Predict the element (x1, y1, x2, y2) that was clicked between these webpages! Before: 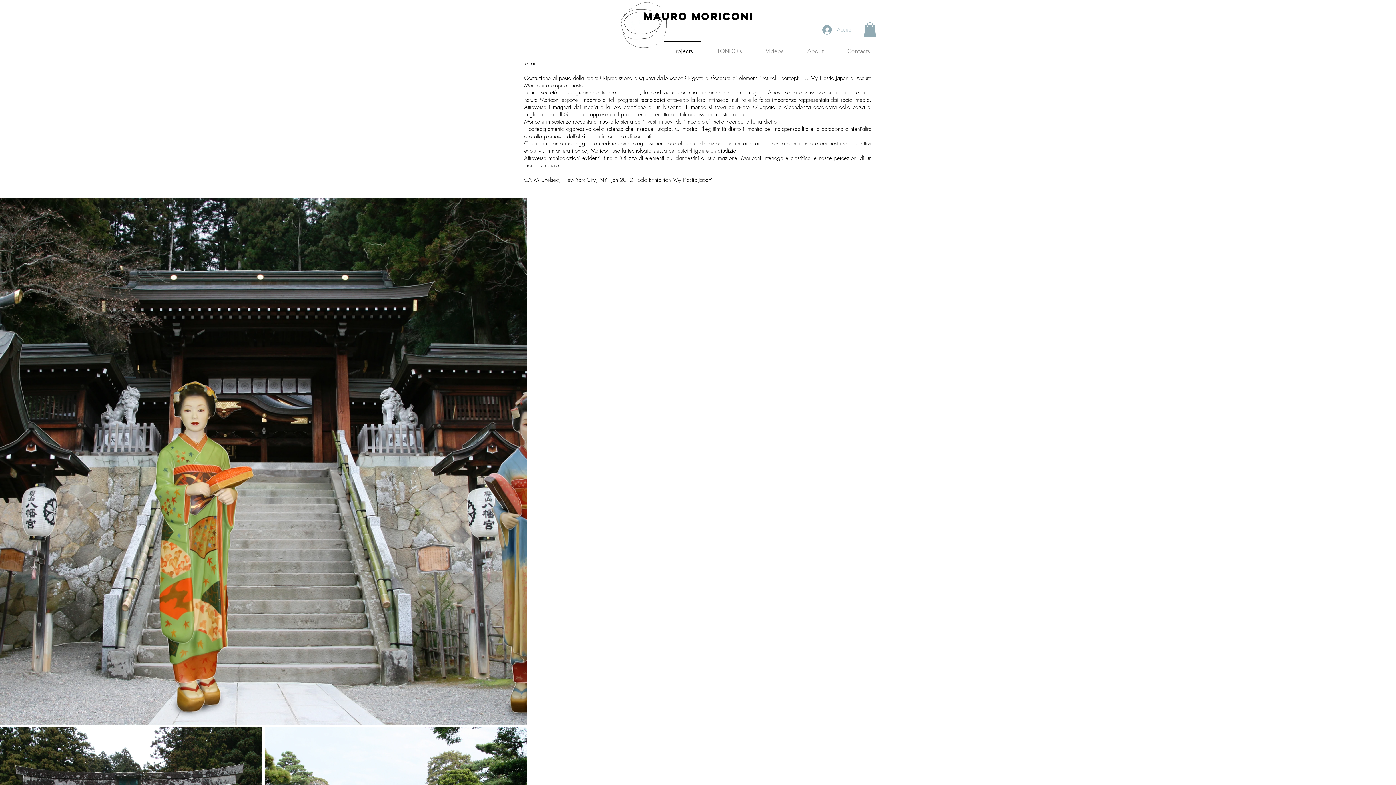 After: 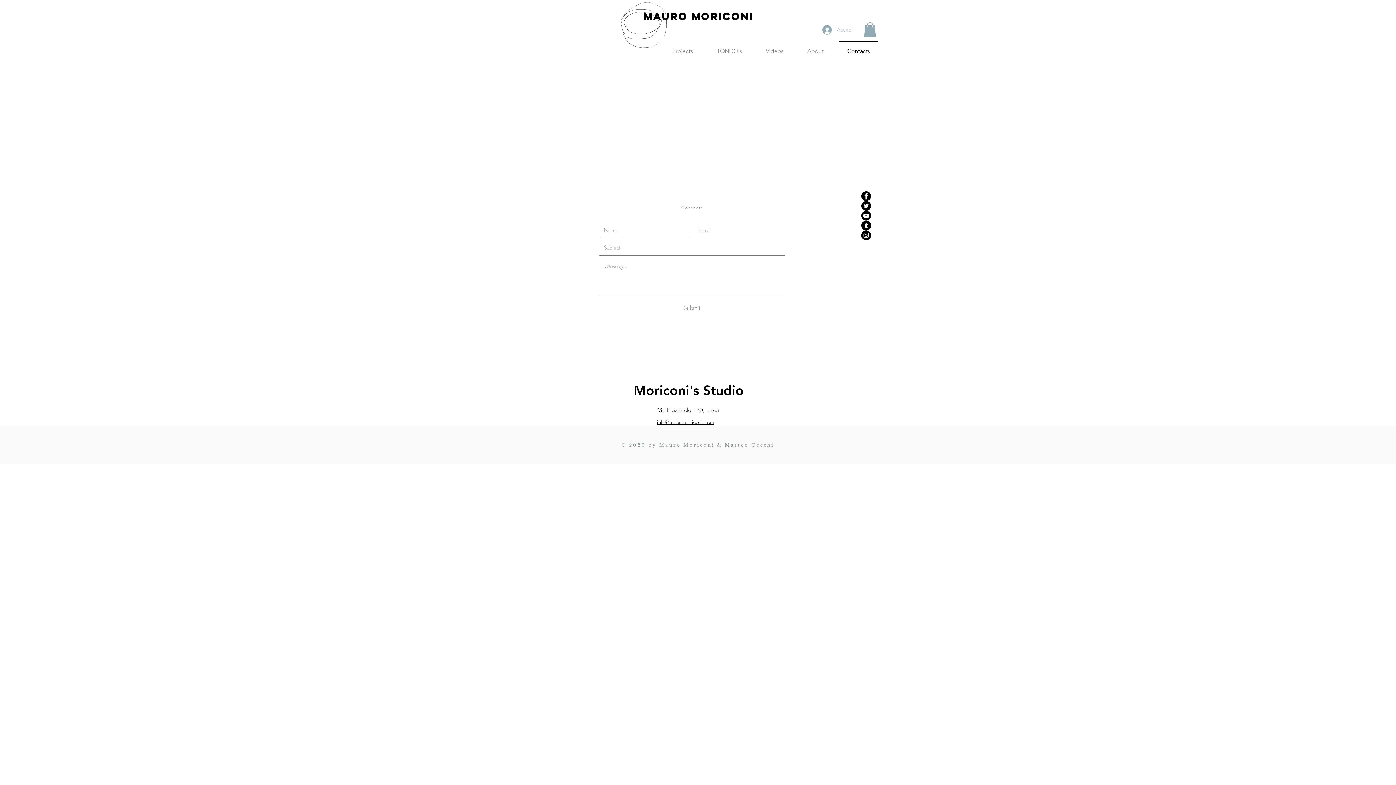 Action: label: Contacts bbox: (835, 40, 882, 55)